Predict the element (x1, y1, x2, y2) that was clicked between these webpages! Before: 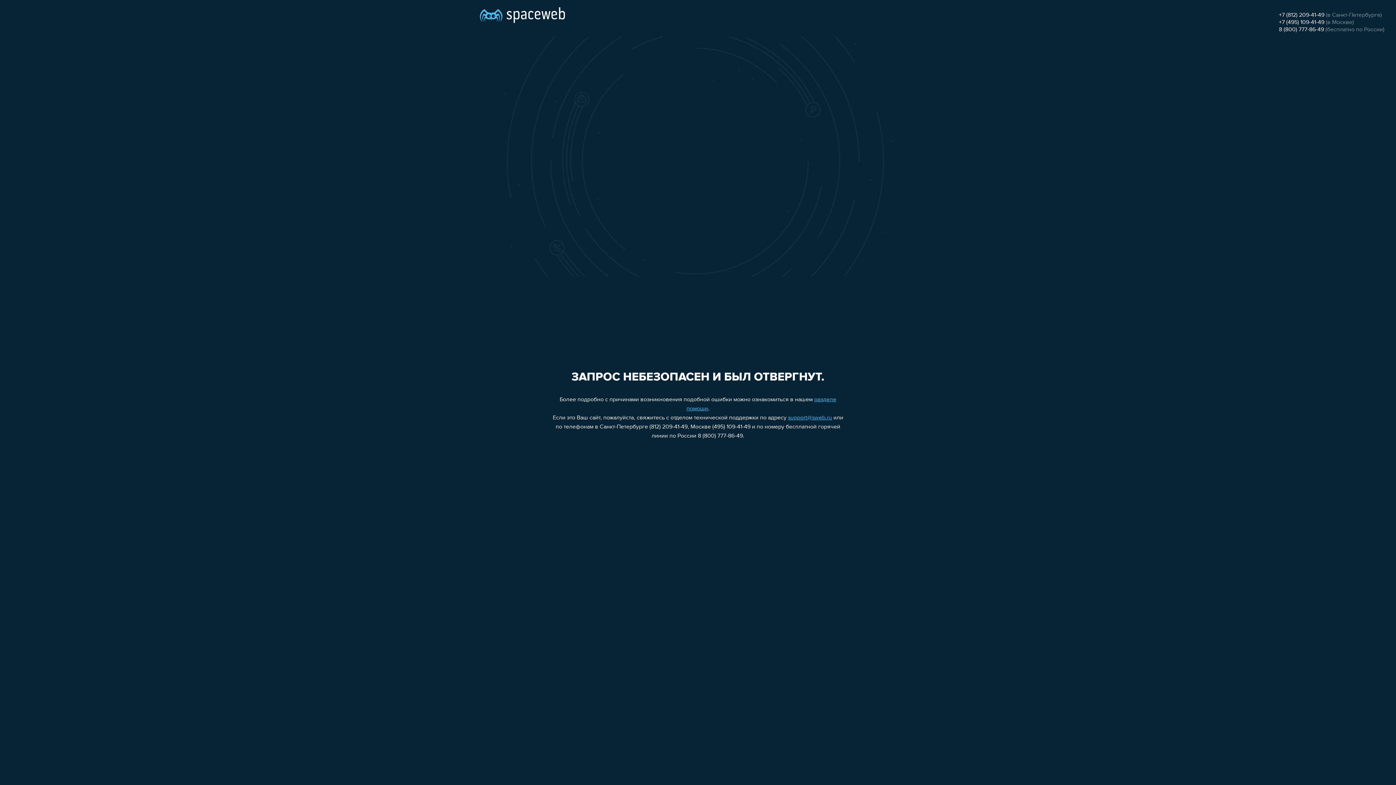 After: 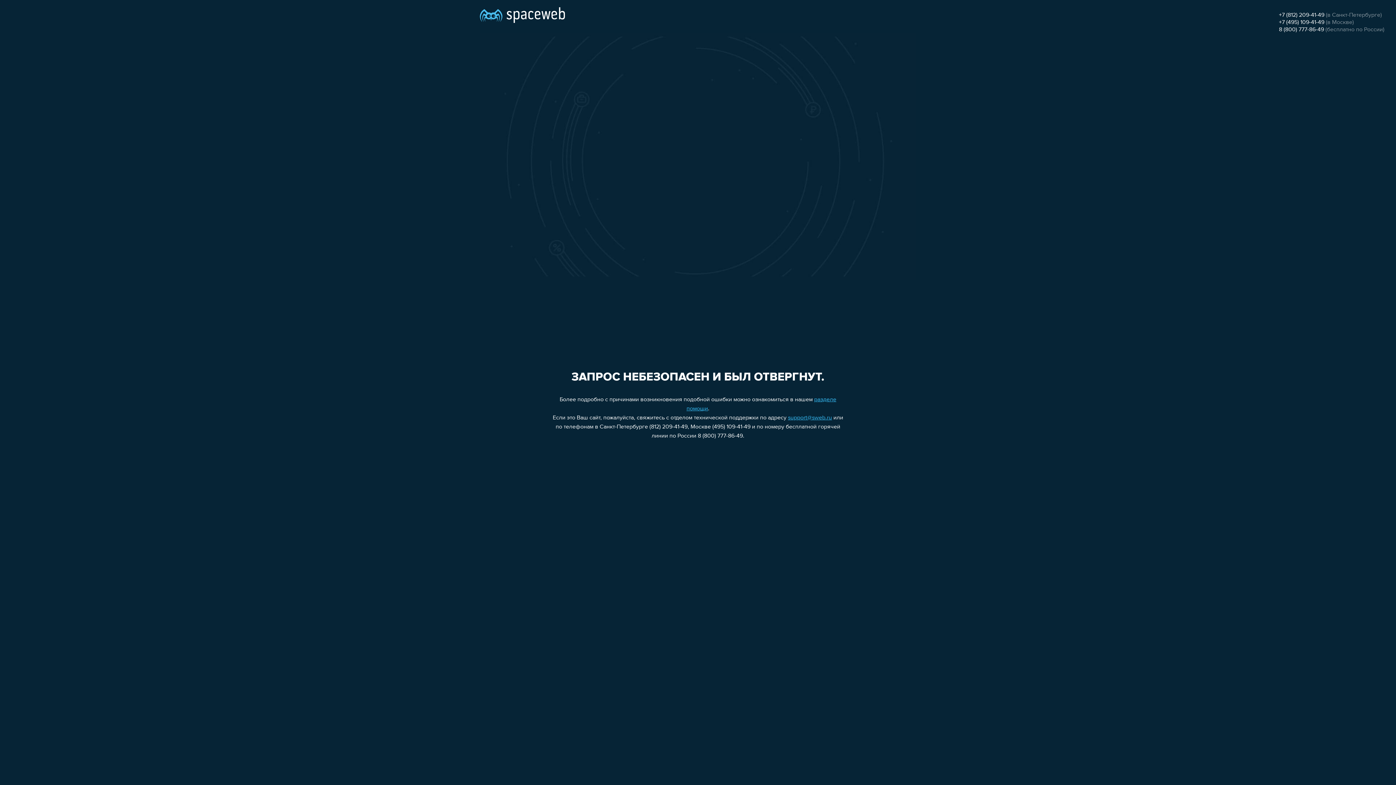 Action: label: 8 (800) 777-86-49 bbox: (1279, 26, 1324, 32)